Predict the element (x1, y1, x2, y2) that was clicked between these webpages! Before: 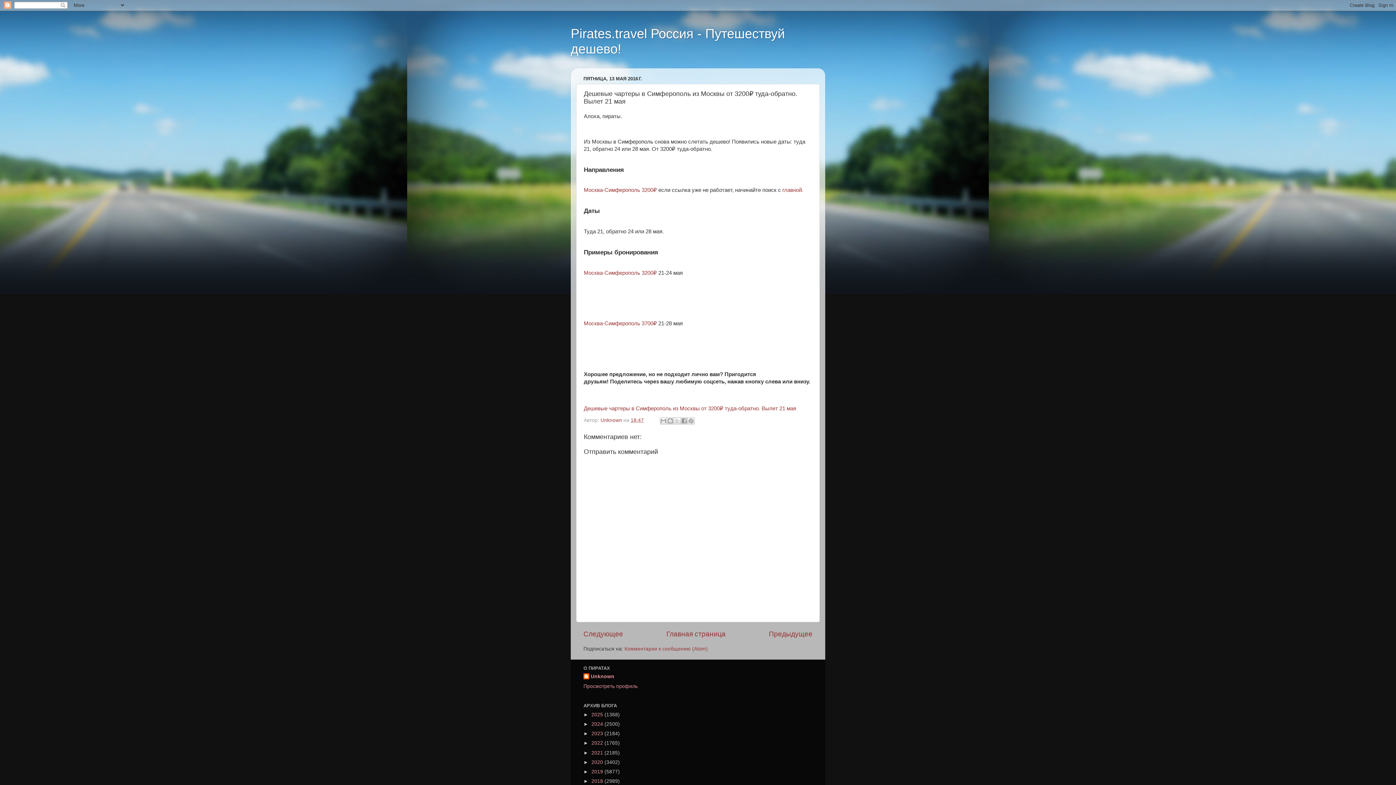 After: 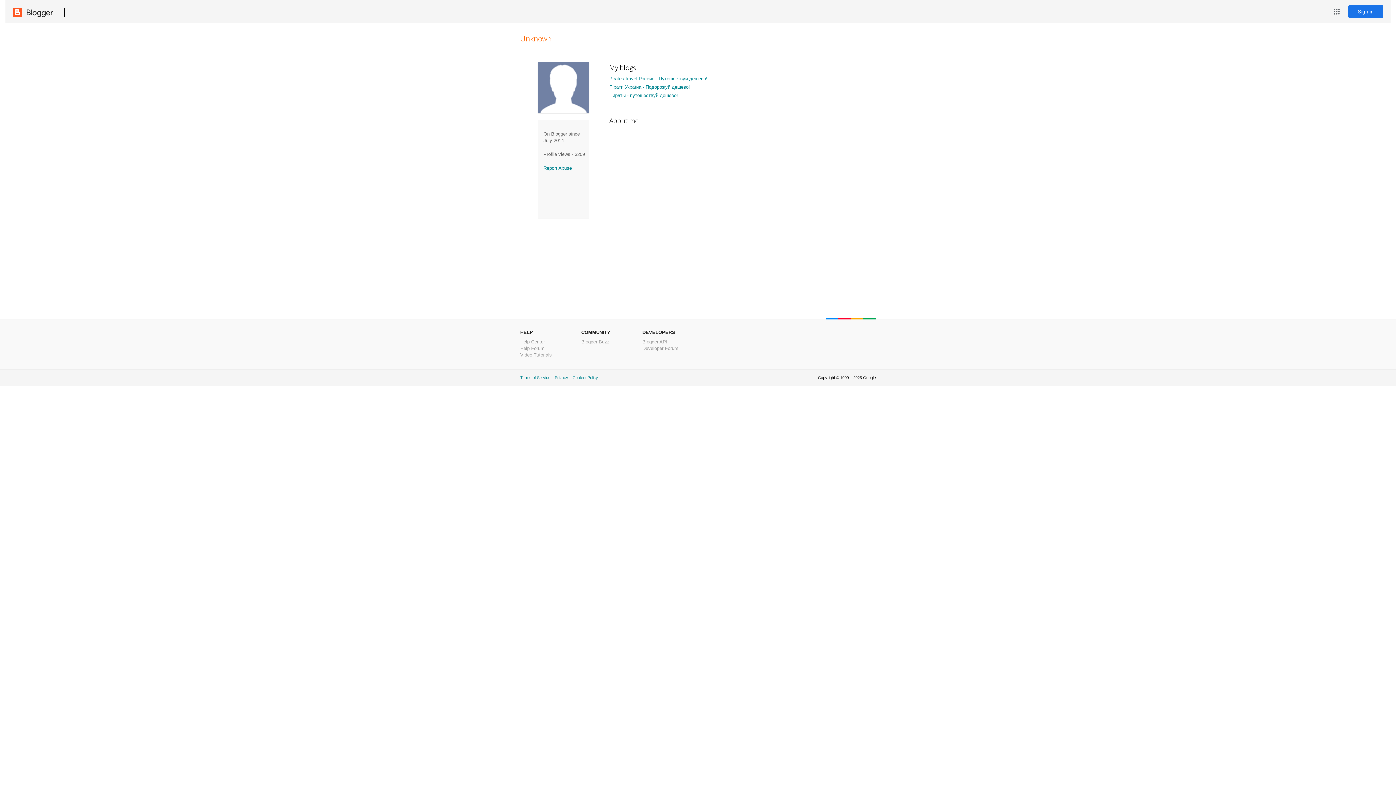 Action: bbox: (600, 417, 623, 423) label: Unknown 